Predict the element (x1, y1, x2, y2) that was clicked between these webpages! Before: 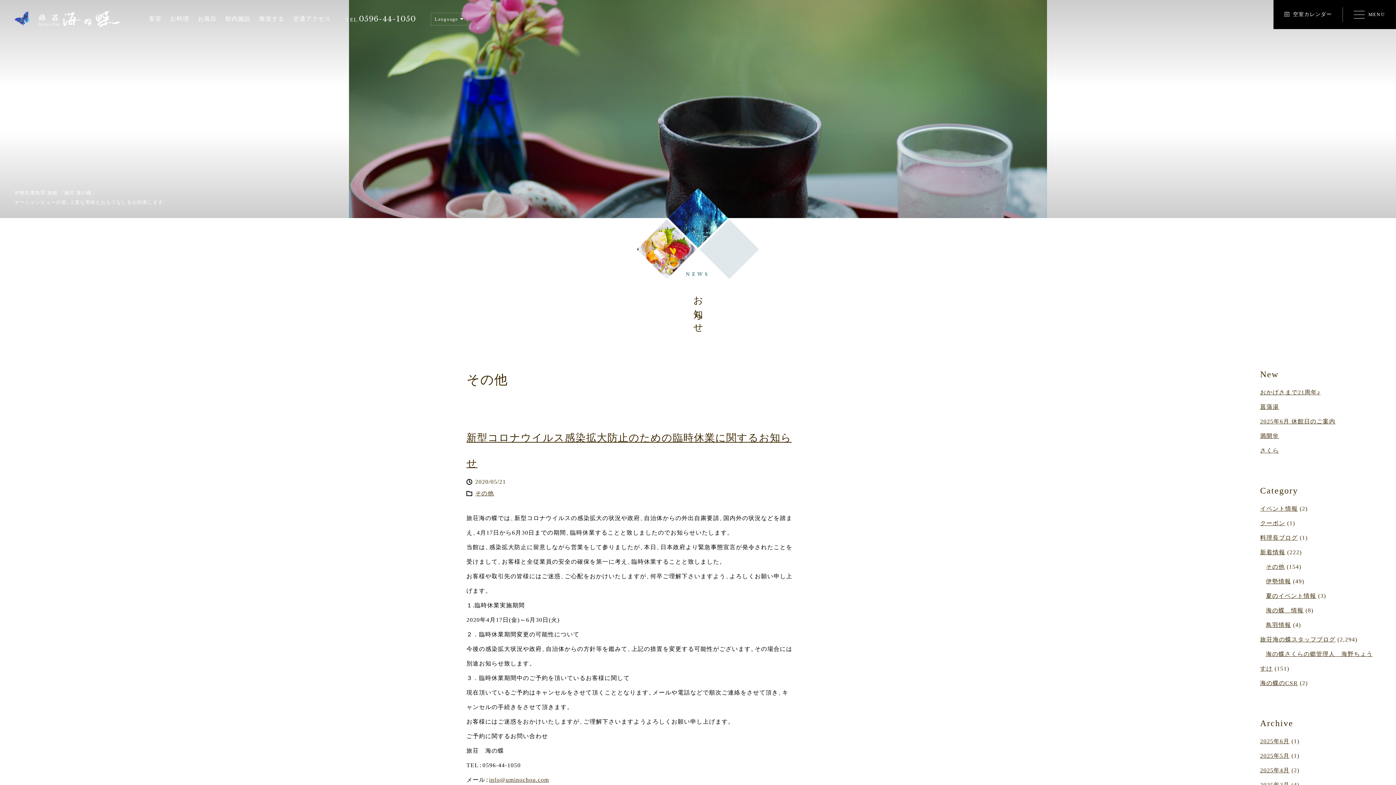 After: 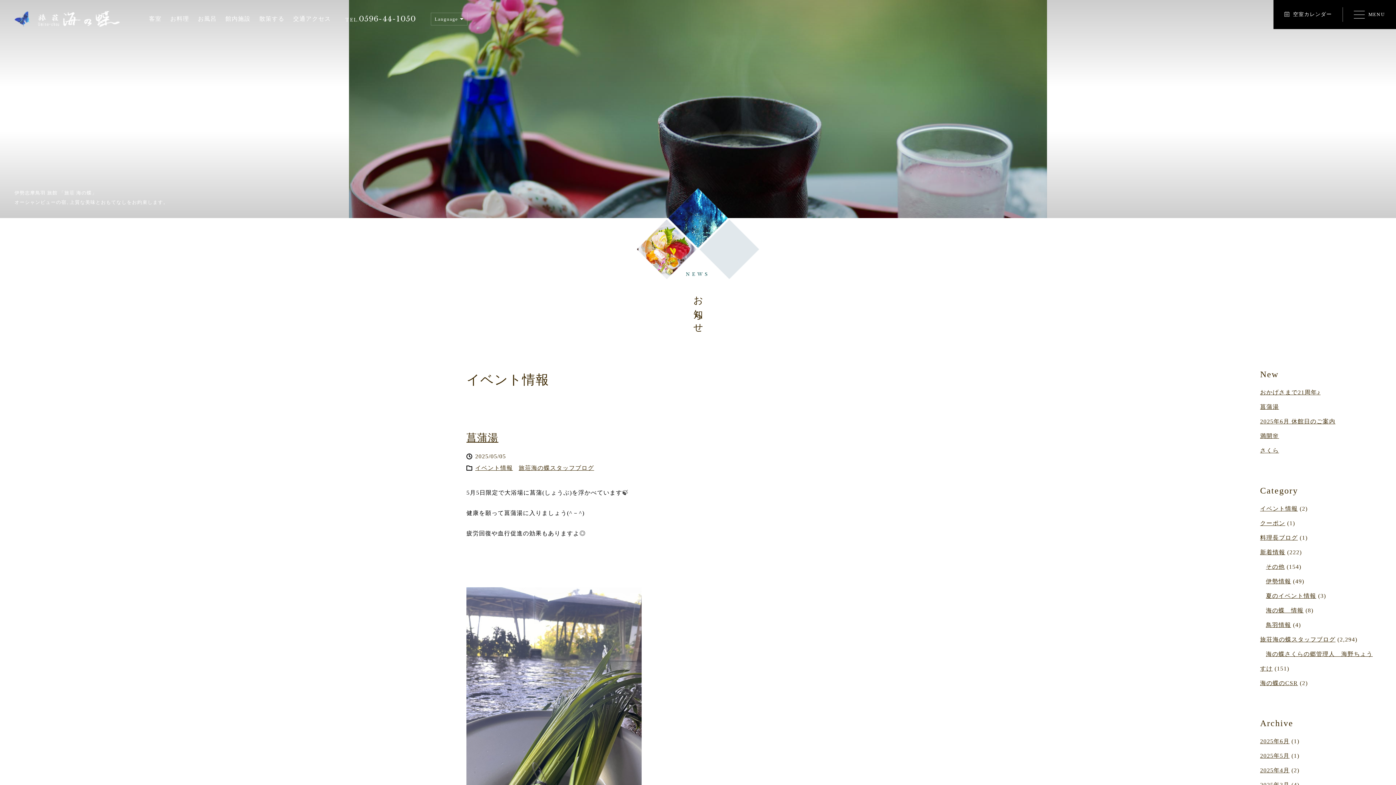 Action: label: イベント情報 bbox: (1260, 505, 1298, 512)